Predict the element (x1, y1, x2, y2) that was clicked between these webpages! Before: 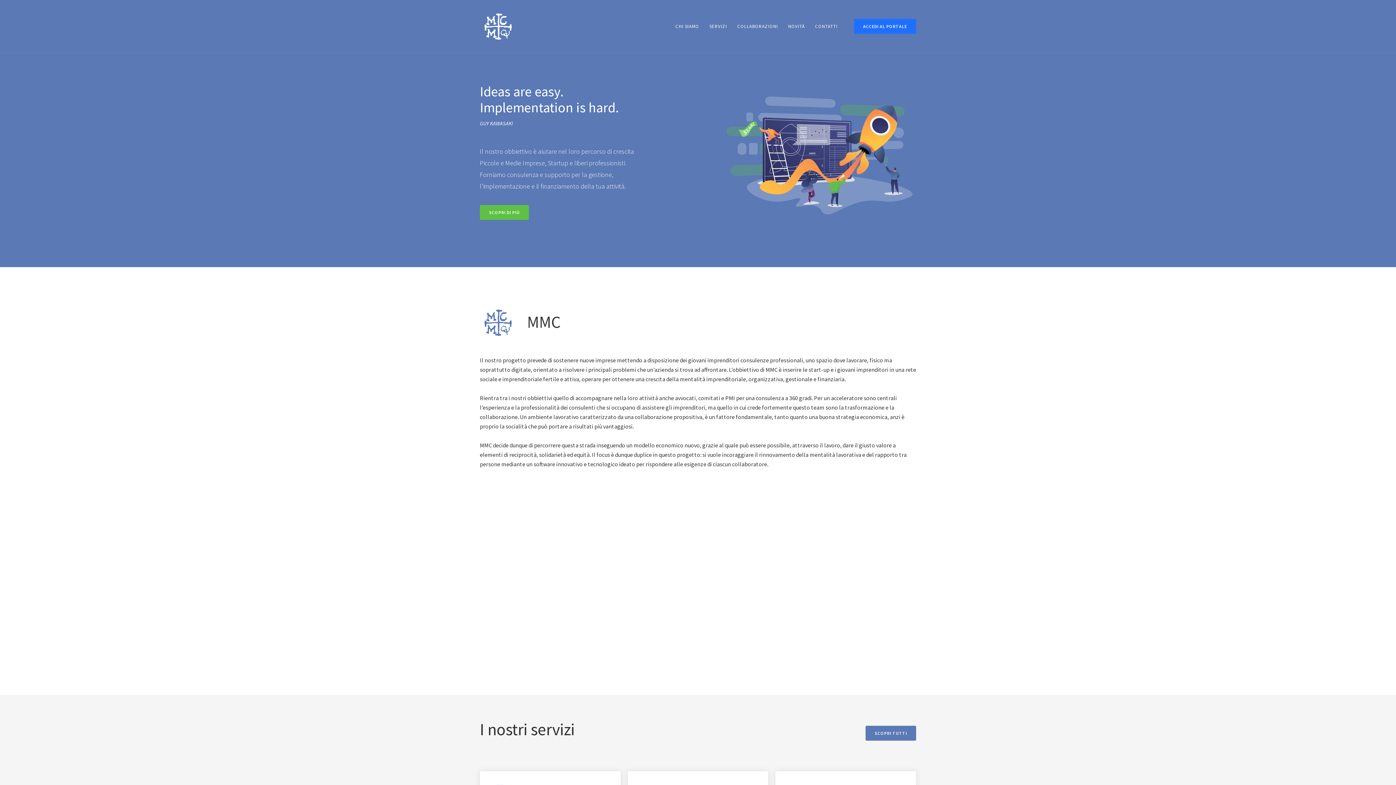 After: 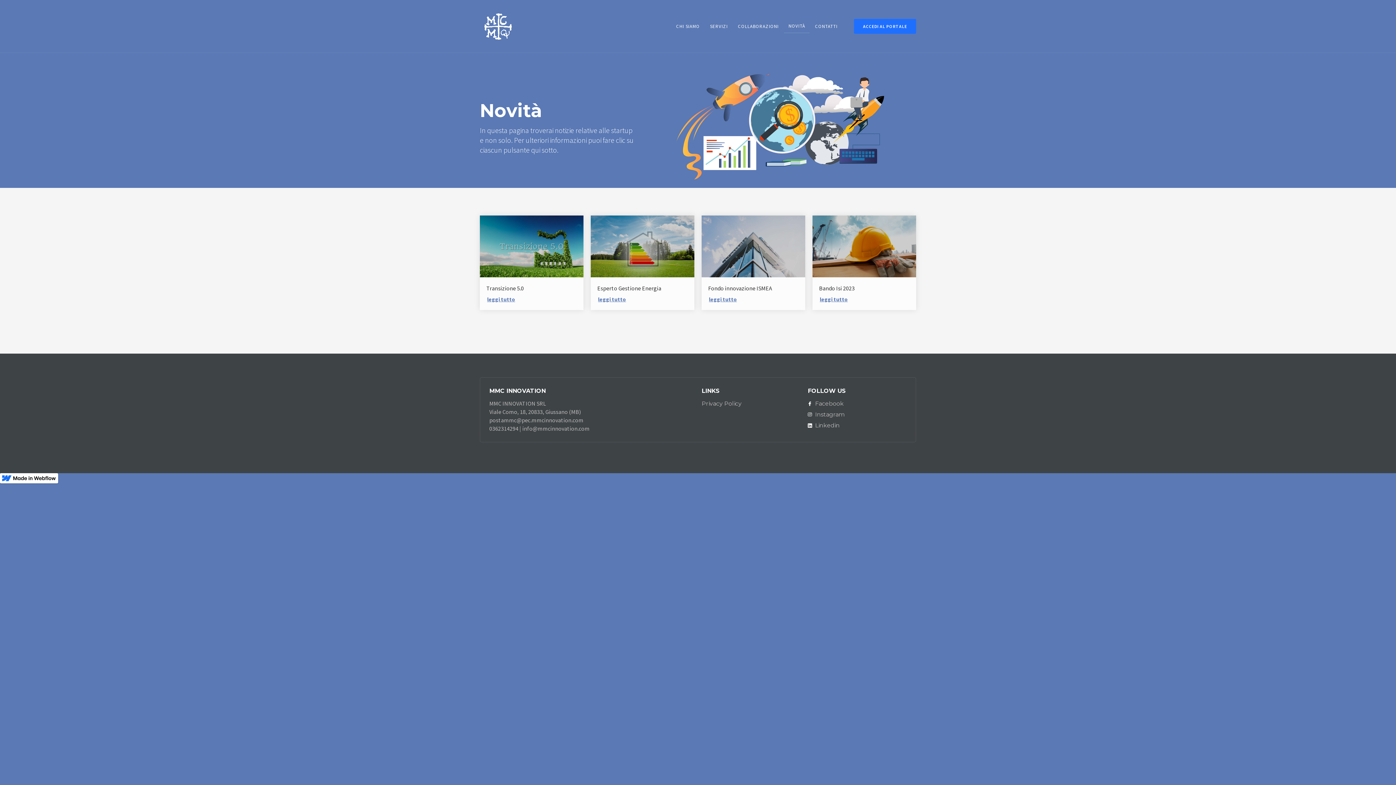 Action: bbox: (783, 19, 809, 33) label: NOVITÀ